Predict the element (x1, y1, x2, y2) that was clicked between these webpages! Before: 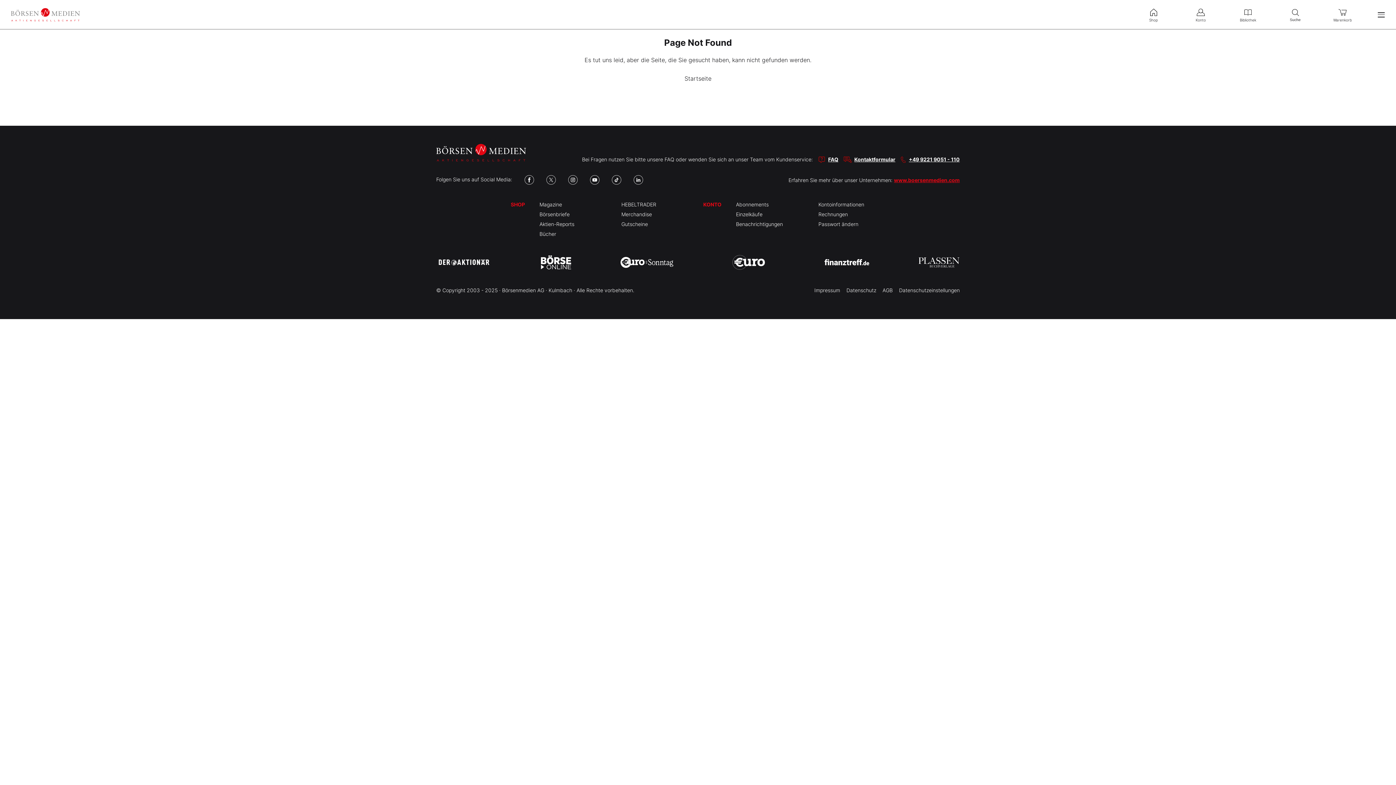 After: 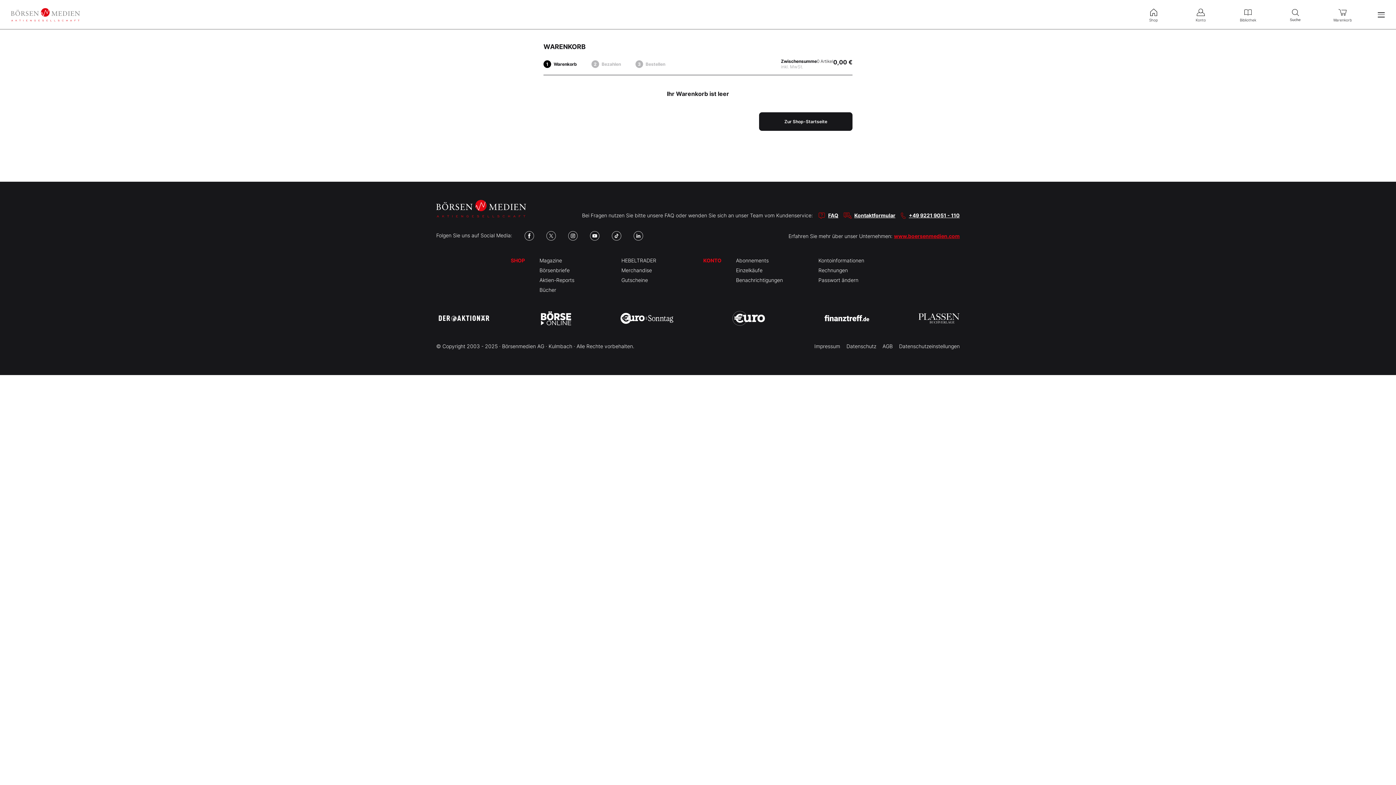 Action: label: Warenkorb bbox: (1328, 0, 1357, 28)